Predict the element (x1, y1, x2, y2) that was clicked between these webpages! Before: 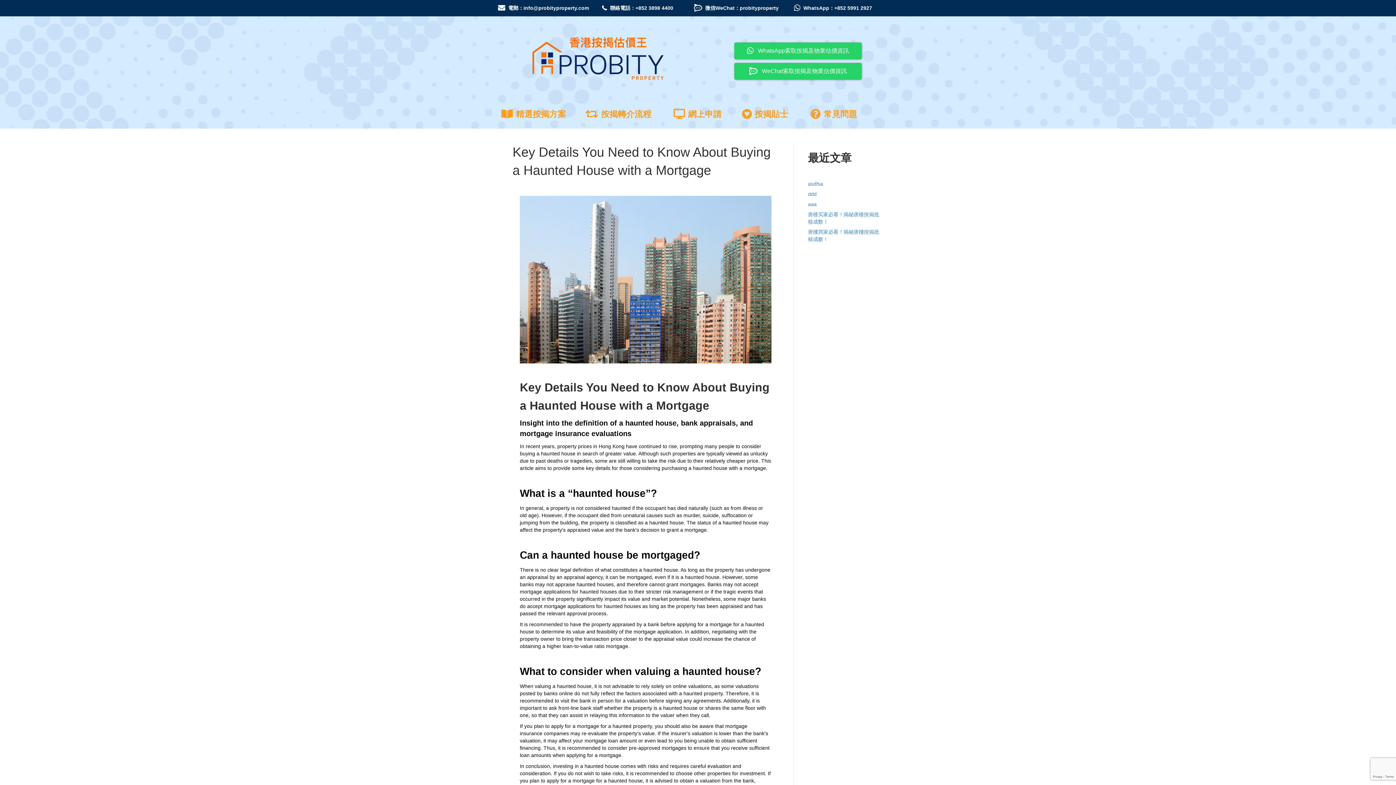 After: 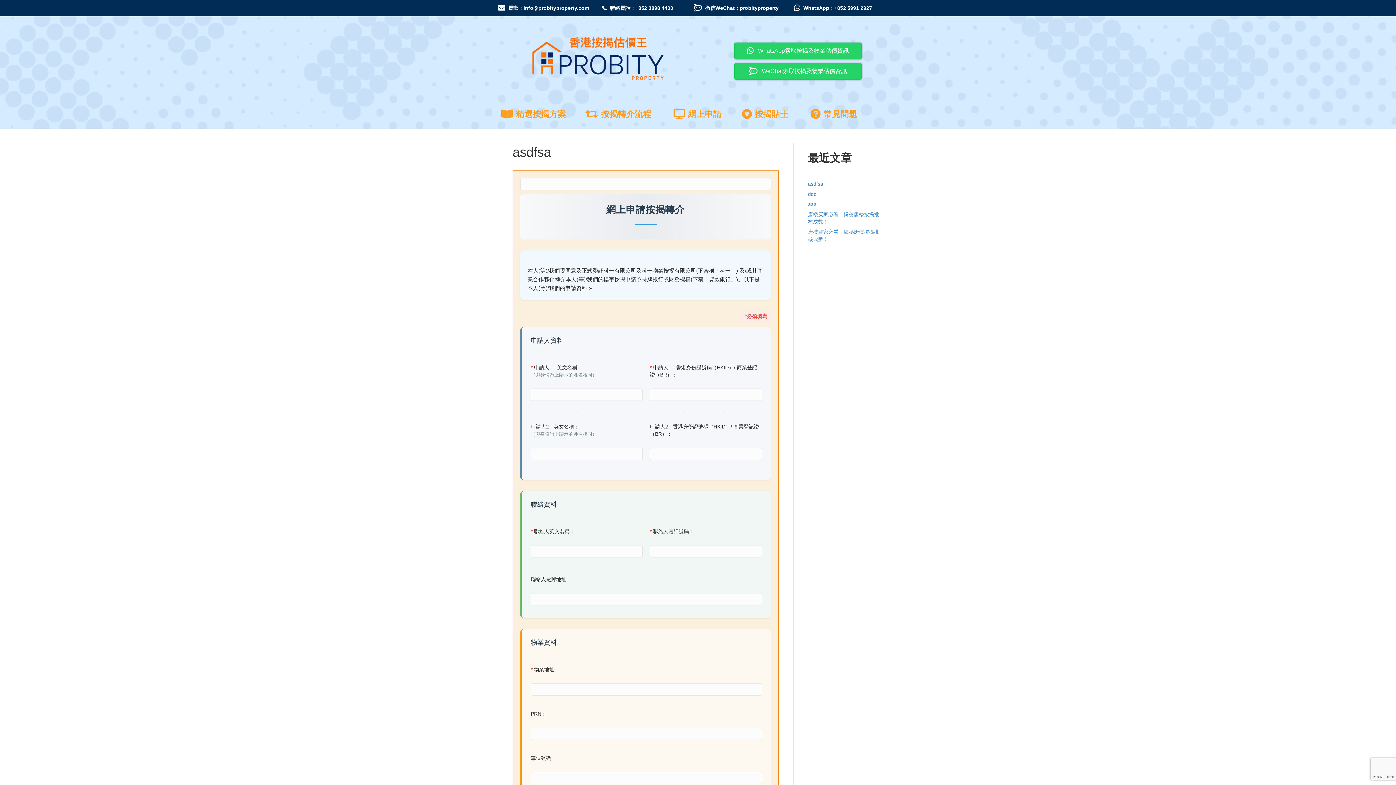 Action: label: asdfsa bbox: (808, 181, 823, 186)